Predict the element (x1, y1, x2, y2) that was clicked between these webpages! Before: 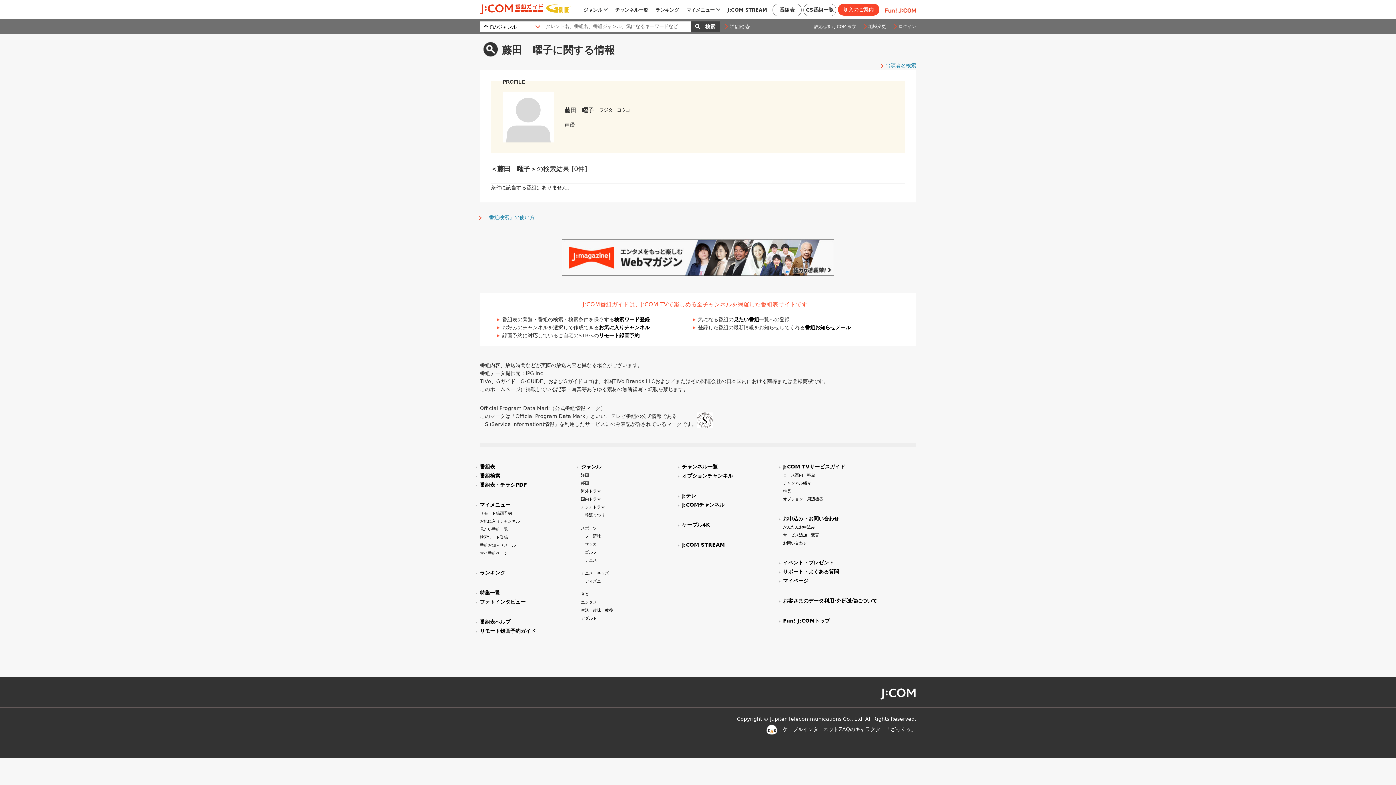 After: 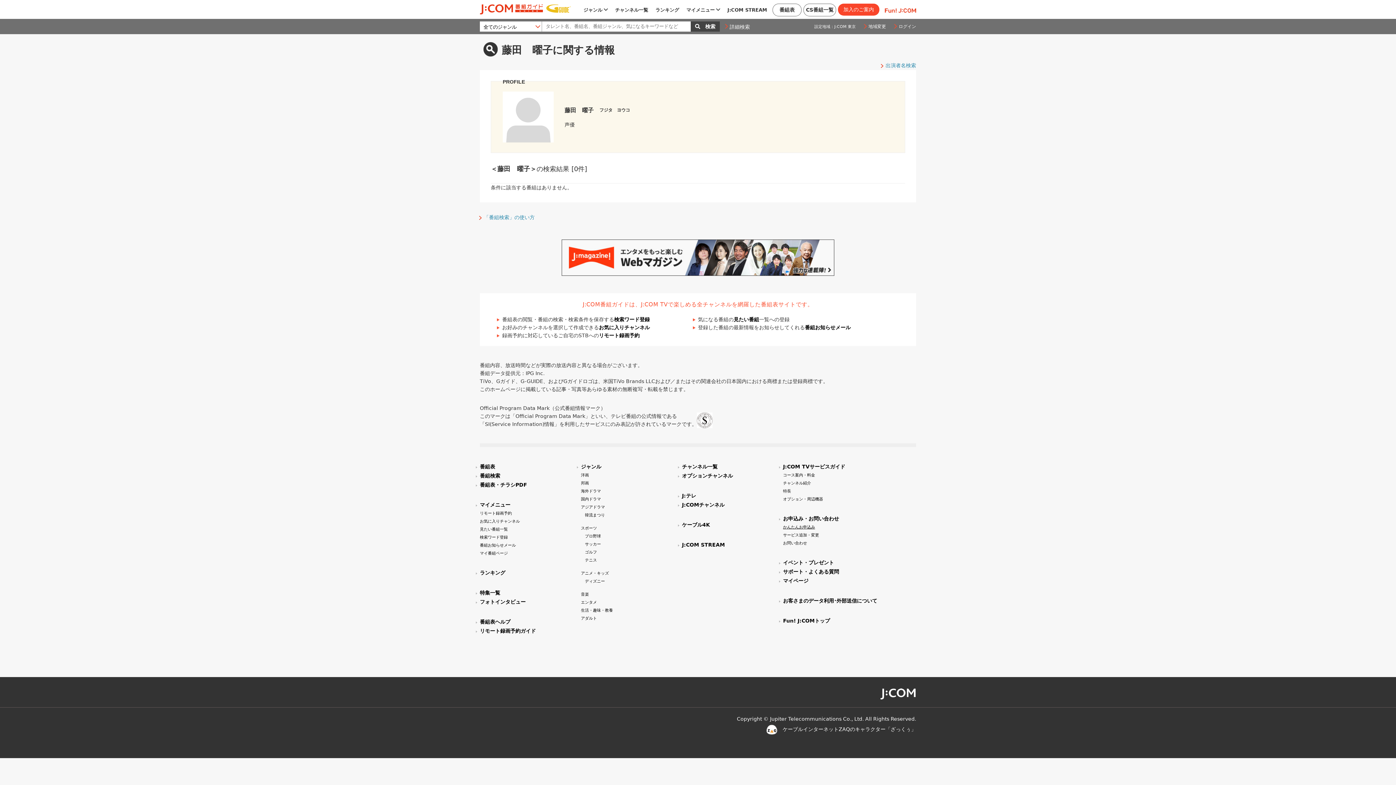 Action: label: かんたんお申込み bbox: (783, 525, 815, 529)